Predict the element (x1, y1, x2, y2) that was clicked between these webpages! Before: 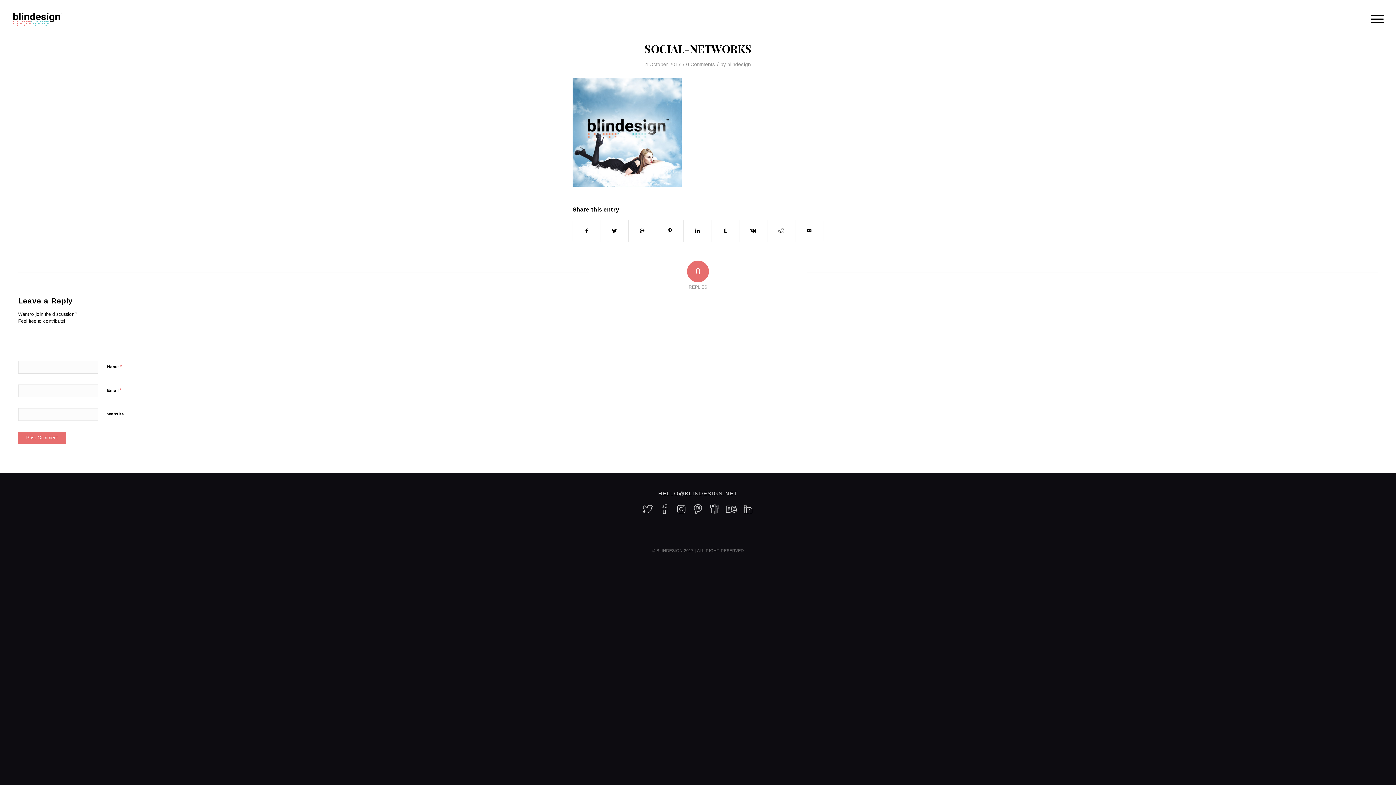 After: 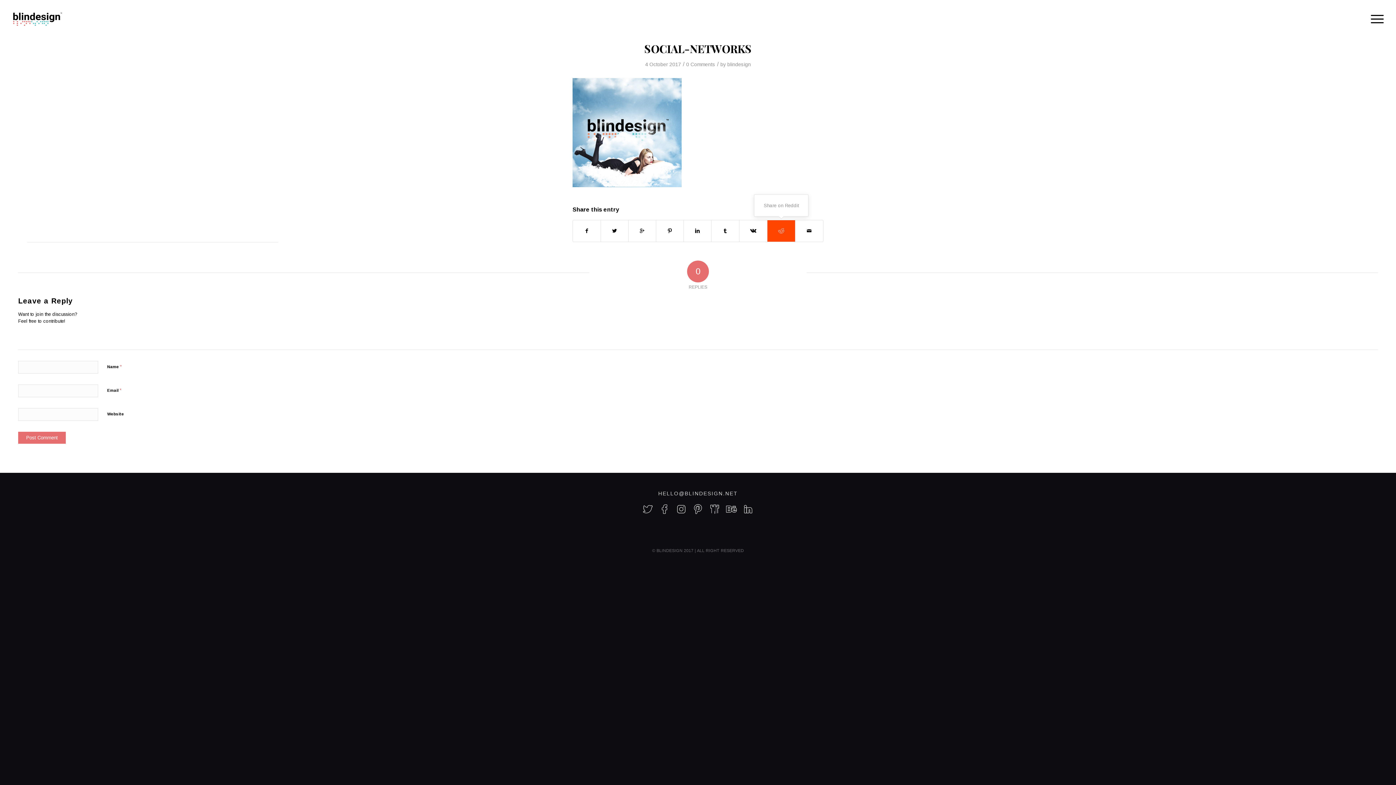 Action: bbox: (767, 220, 795, 241)